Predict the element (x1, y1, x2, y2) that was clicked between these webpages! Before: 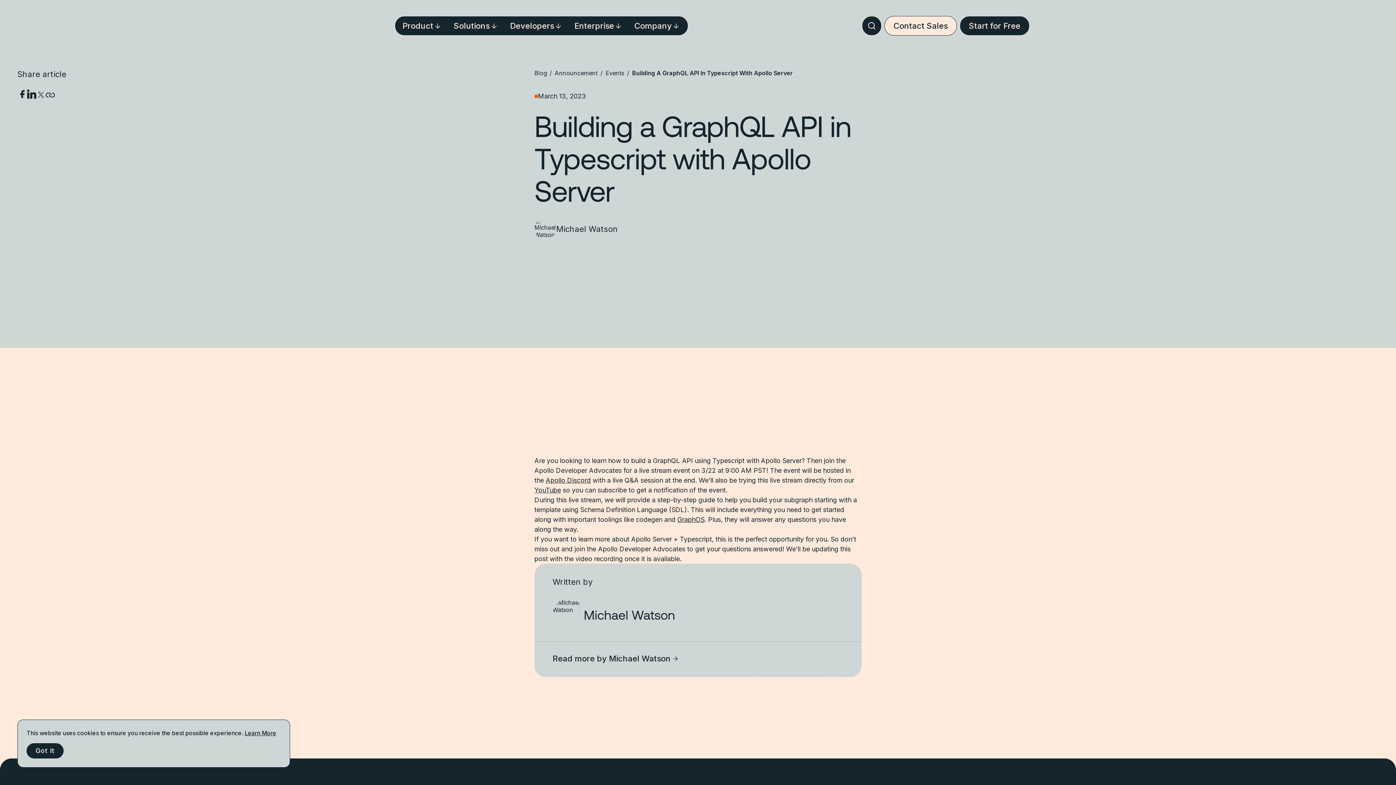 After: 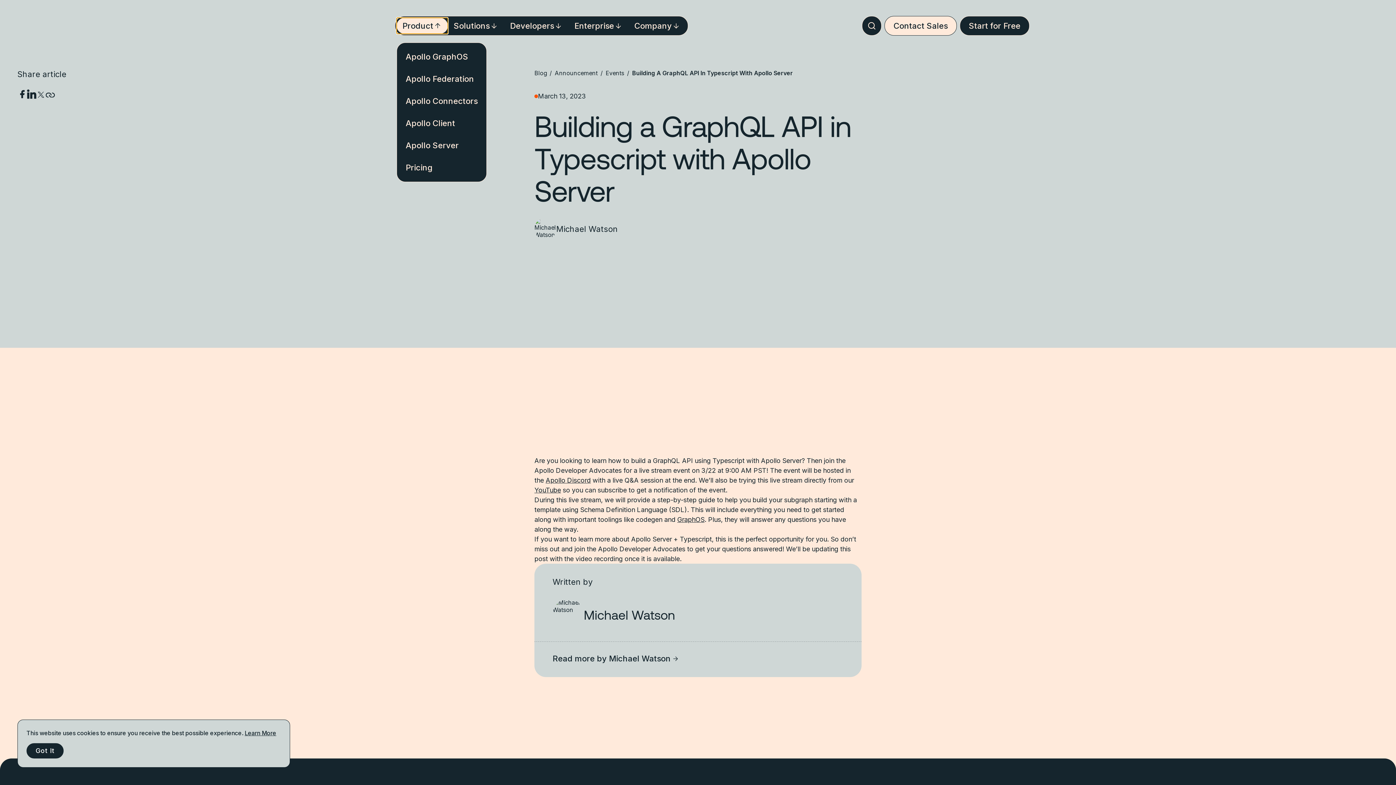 Action: label: Product bbox: (396, 17, 448, 33)